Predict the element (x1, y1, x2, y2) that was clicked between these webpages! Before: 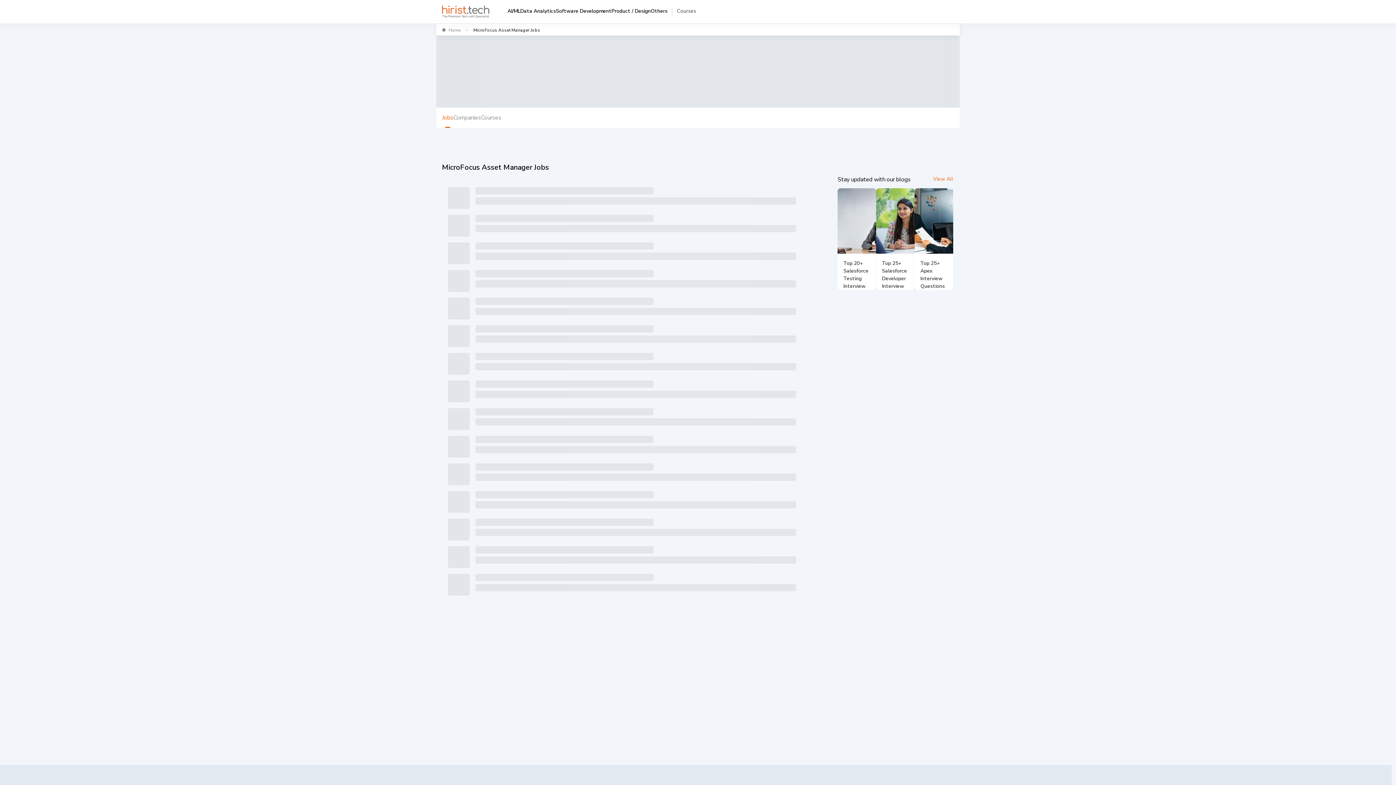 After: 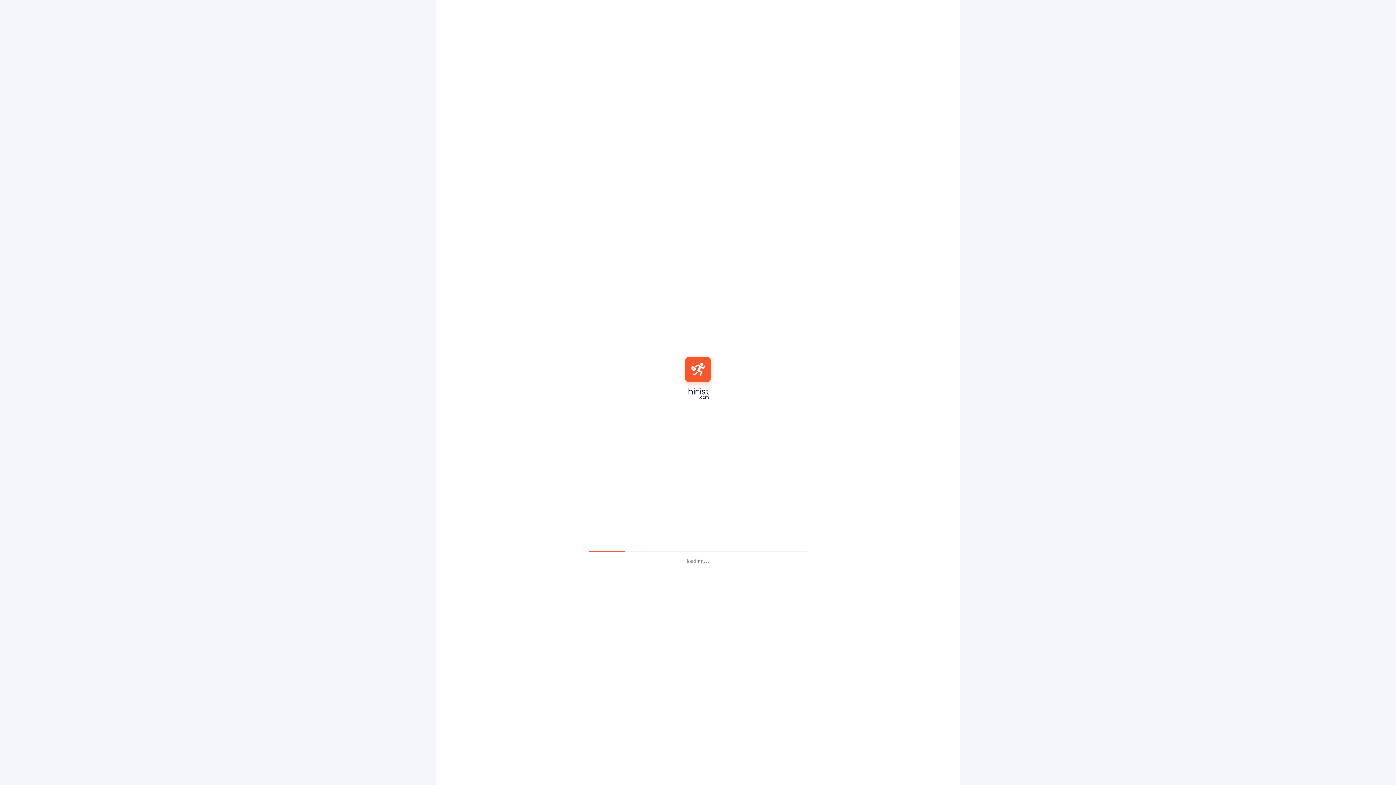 Action: label: Home bbox: (448, 27, 460, 33)